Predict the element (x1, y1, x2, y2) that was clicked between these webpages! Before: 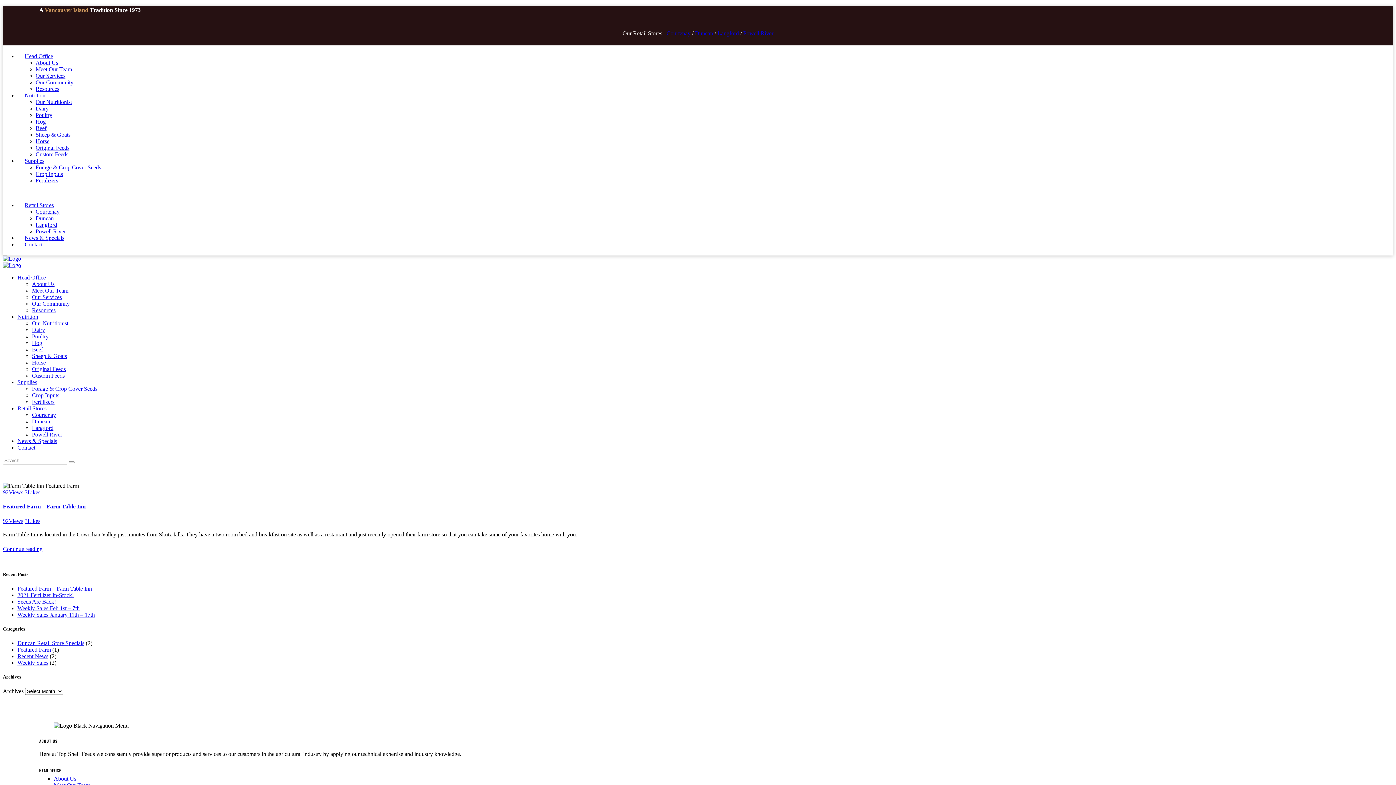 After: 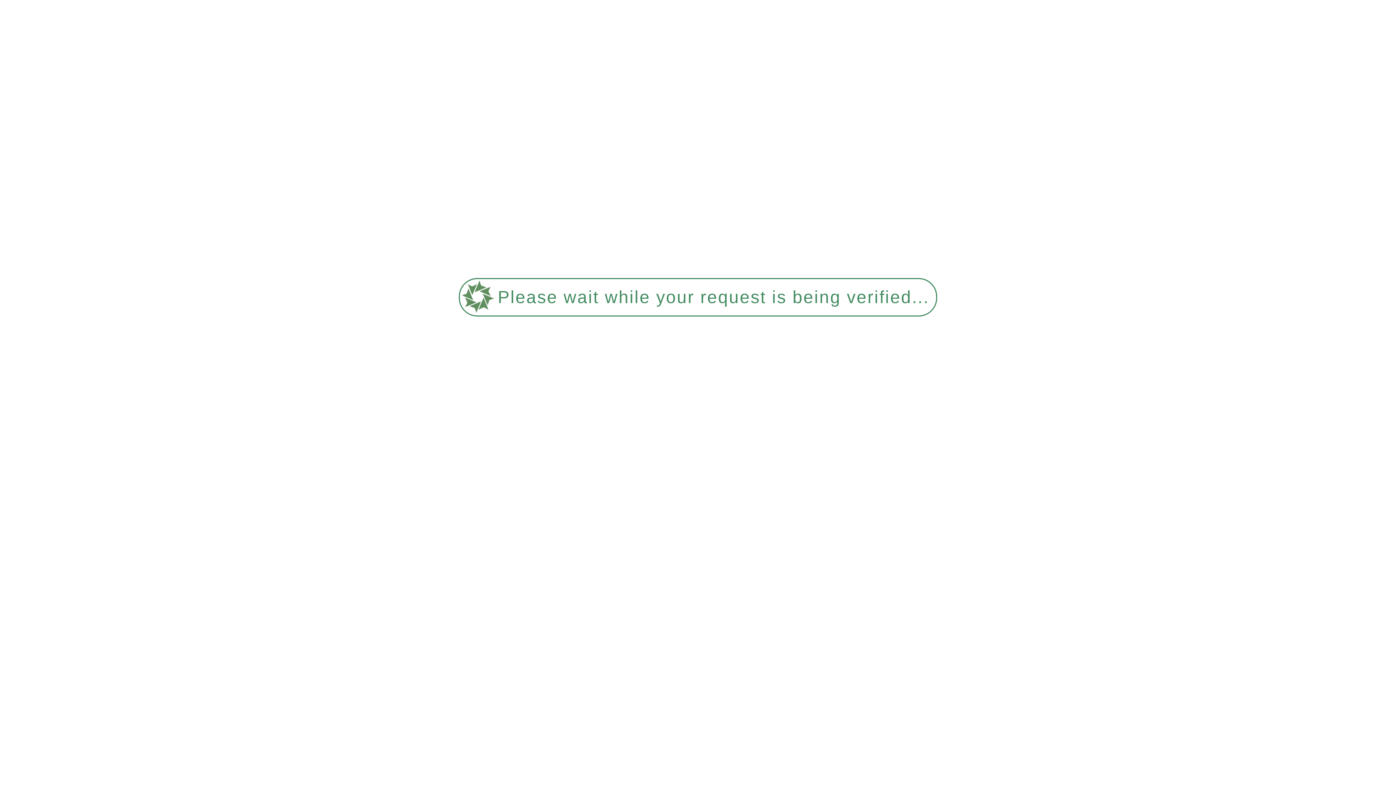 Action: label: Our Nutritionist bbox: (32, 320, 68, 326)